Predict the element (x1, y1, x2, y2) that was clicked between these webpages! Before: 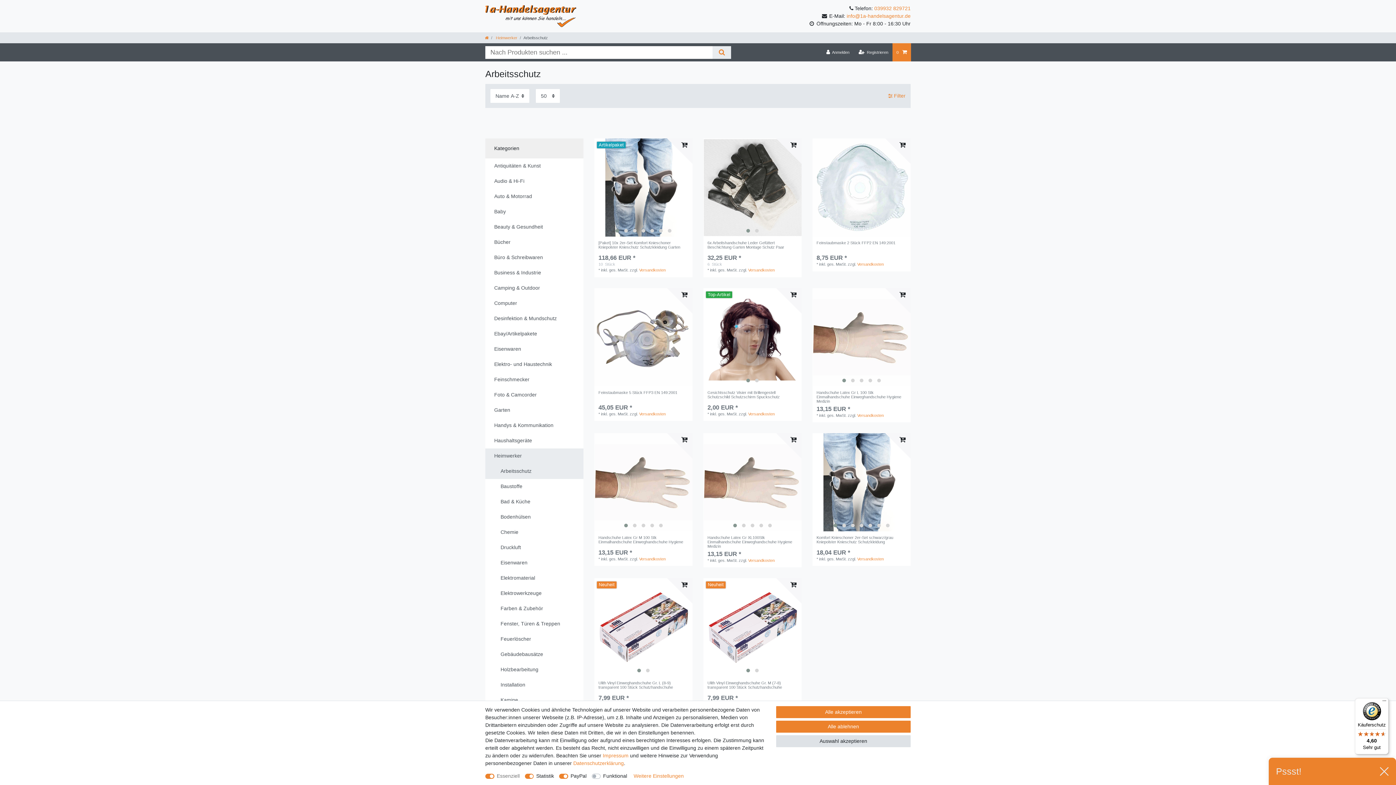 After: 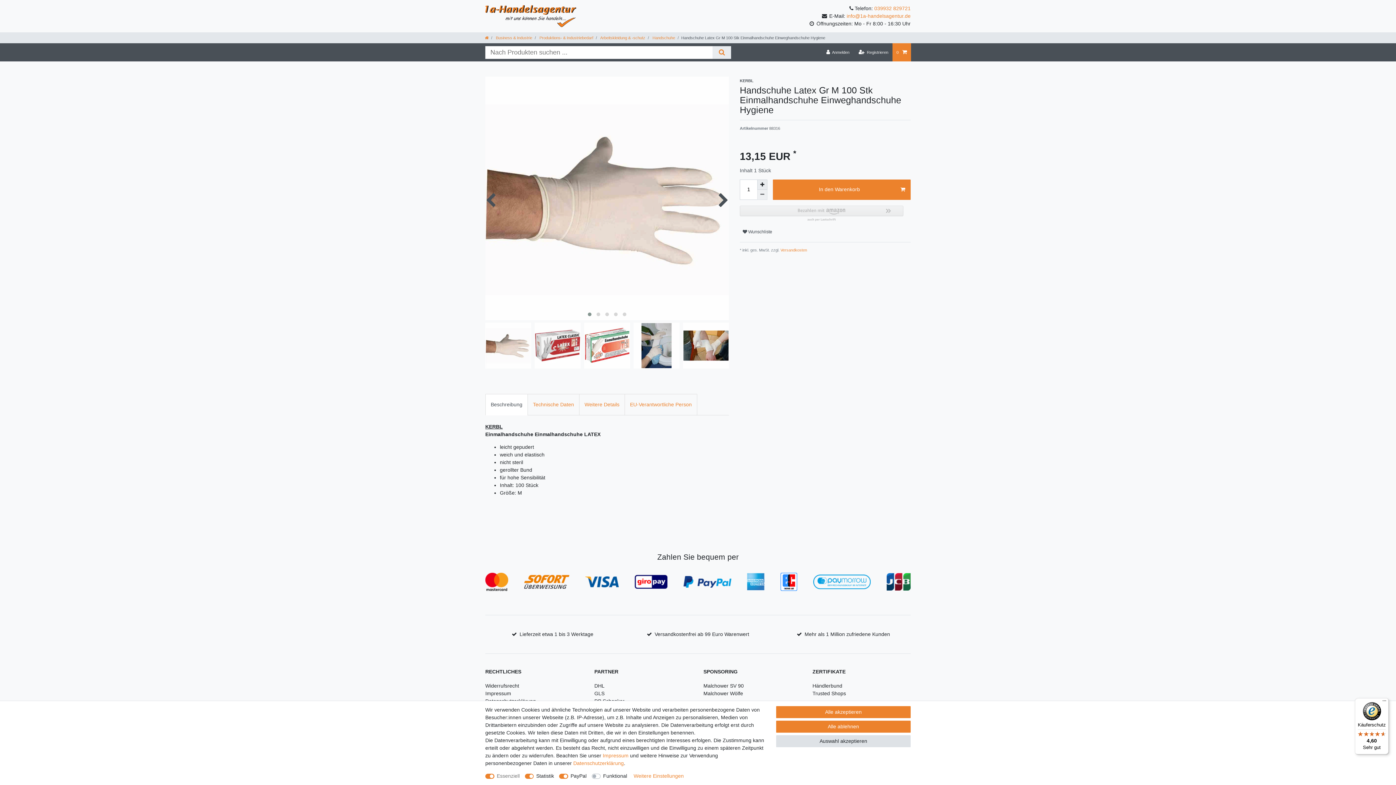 Action: label: Bilderkarussell bbox: (594, 433, 692, 531)